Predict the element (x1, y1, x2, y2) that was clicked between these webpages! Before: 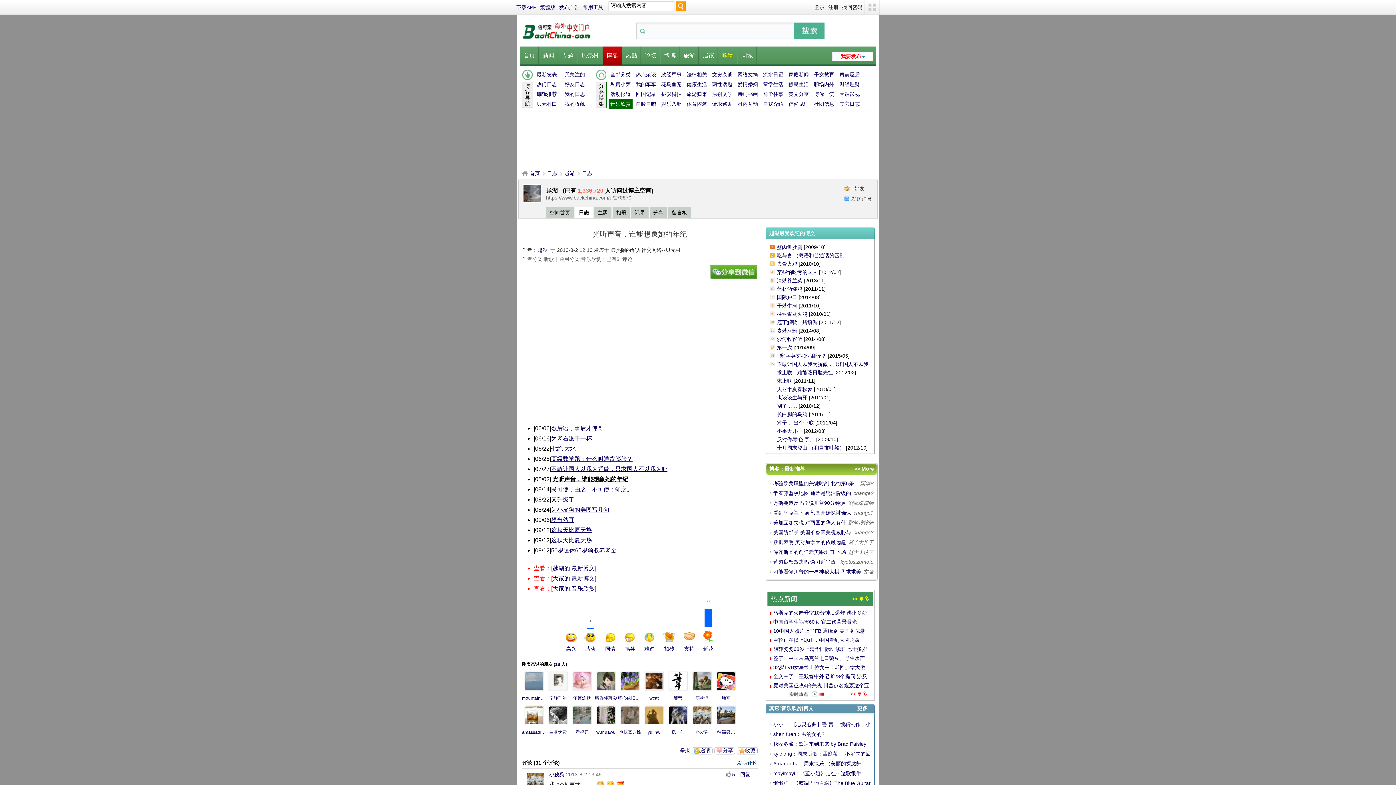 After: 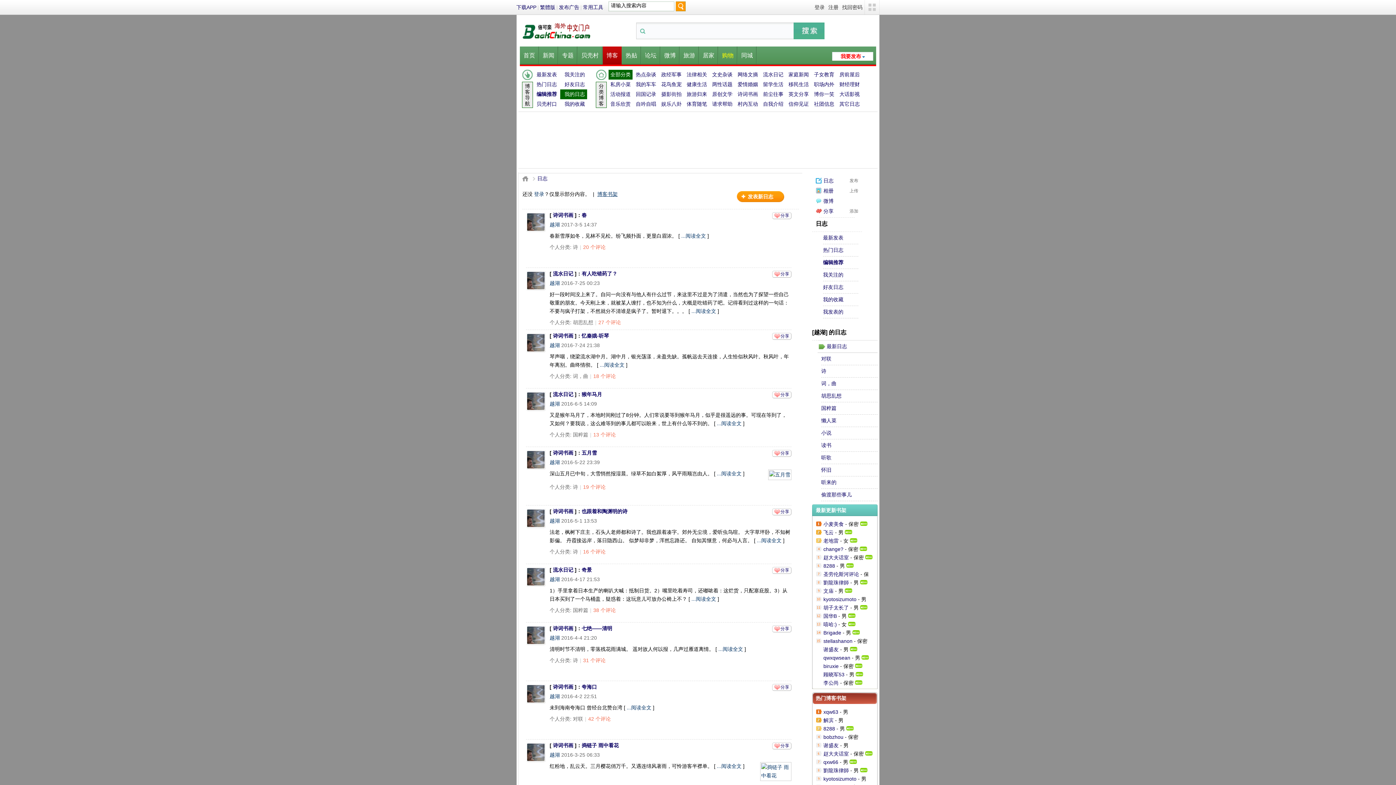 Action: label: 日志 bbox: (582, 168, 592, 178)